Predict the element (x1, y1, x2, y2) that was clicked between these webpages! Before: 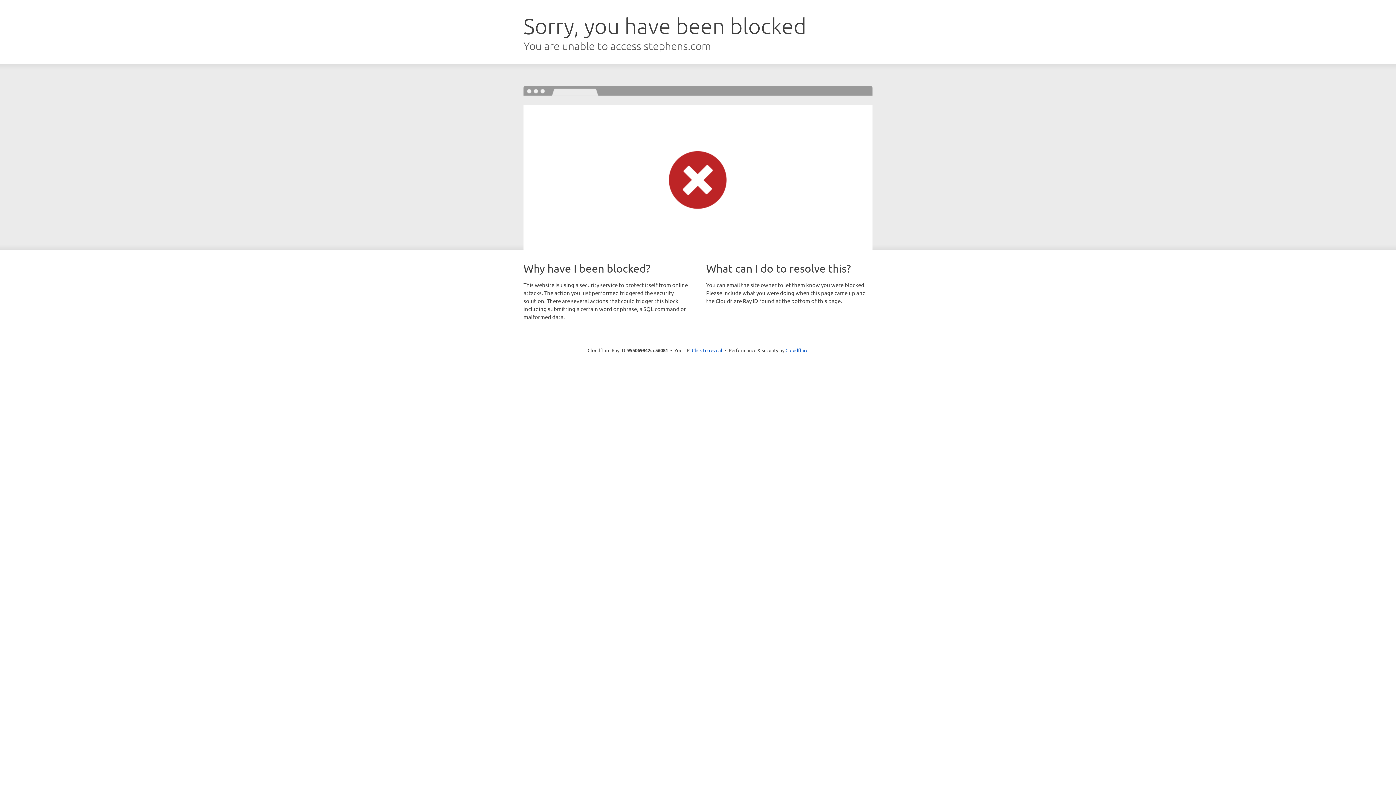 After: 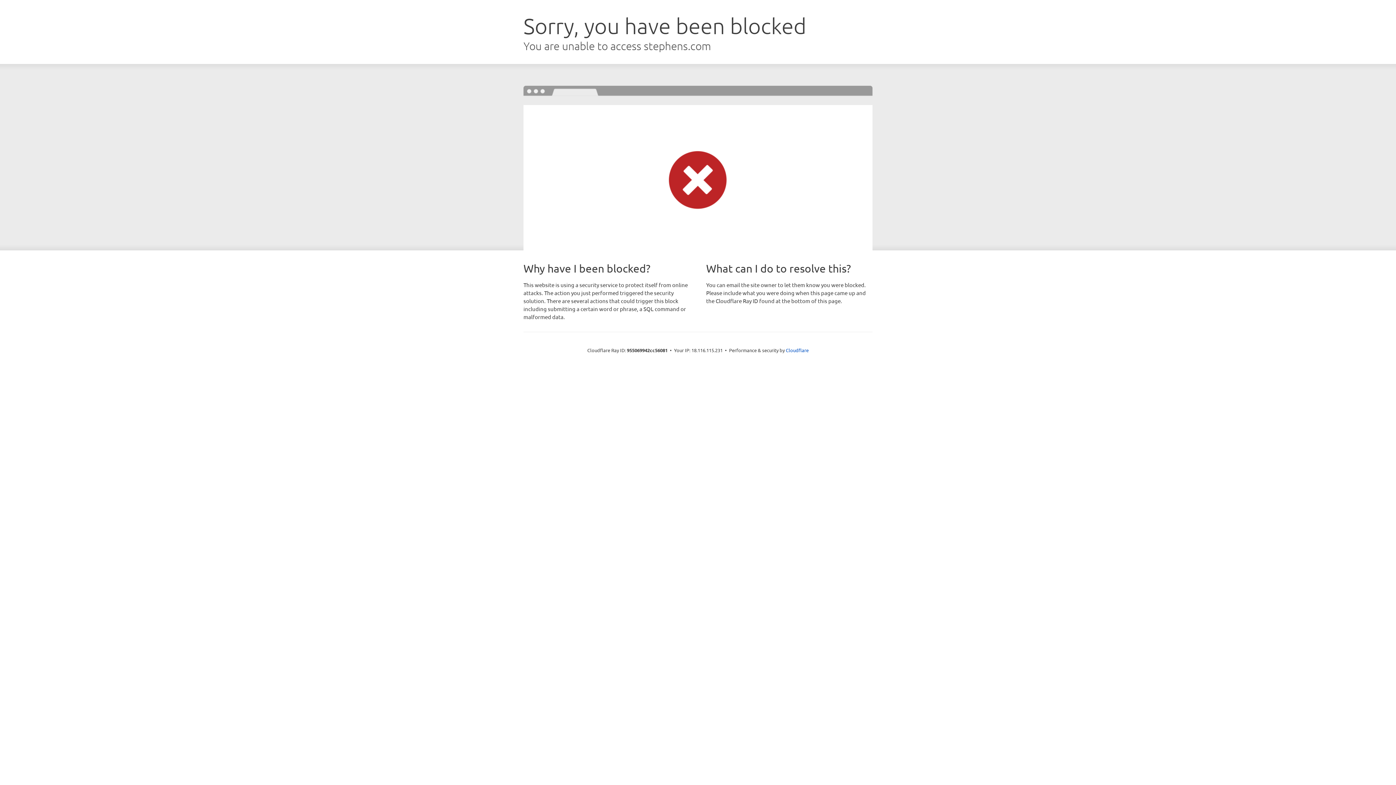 Action: label: Click to reveal bbox: (692, 346, 722, 353)